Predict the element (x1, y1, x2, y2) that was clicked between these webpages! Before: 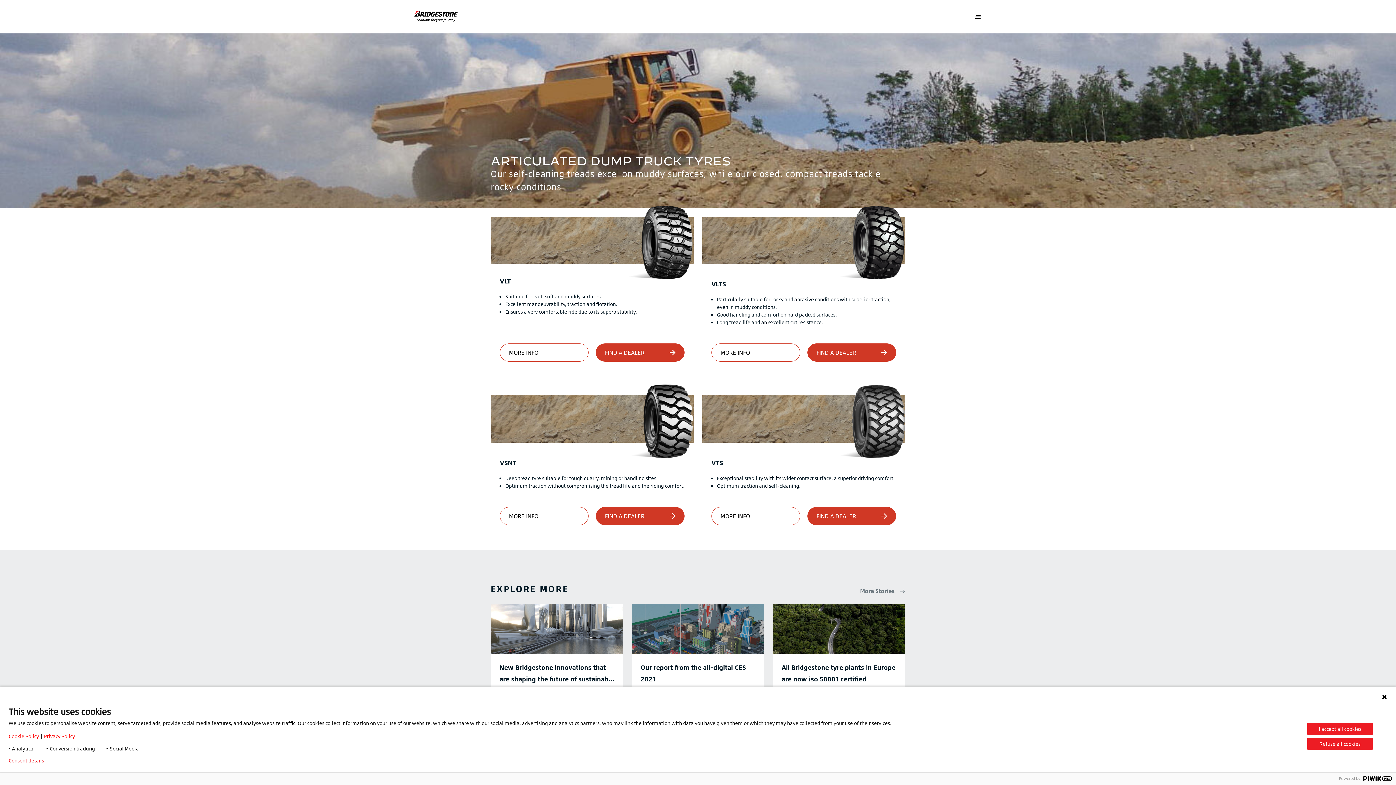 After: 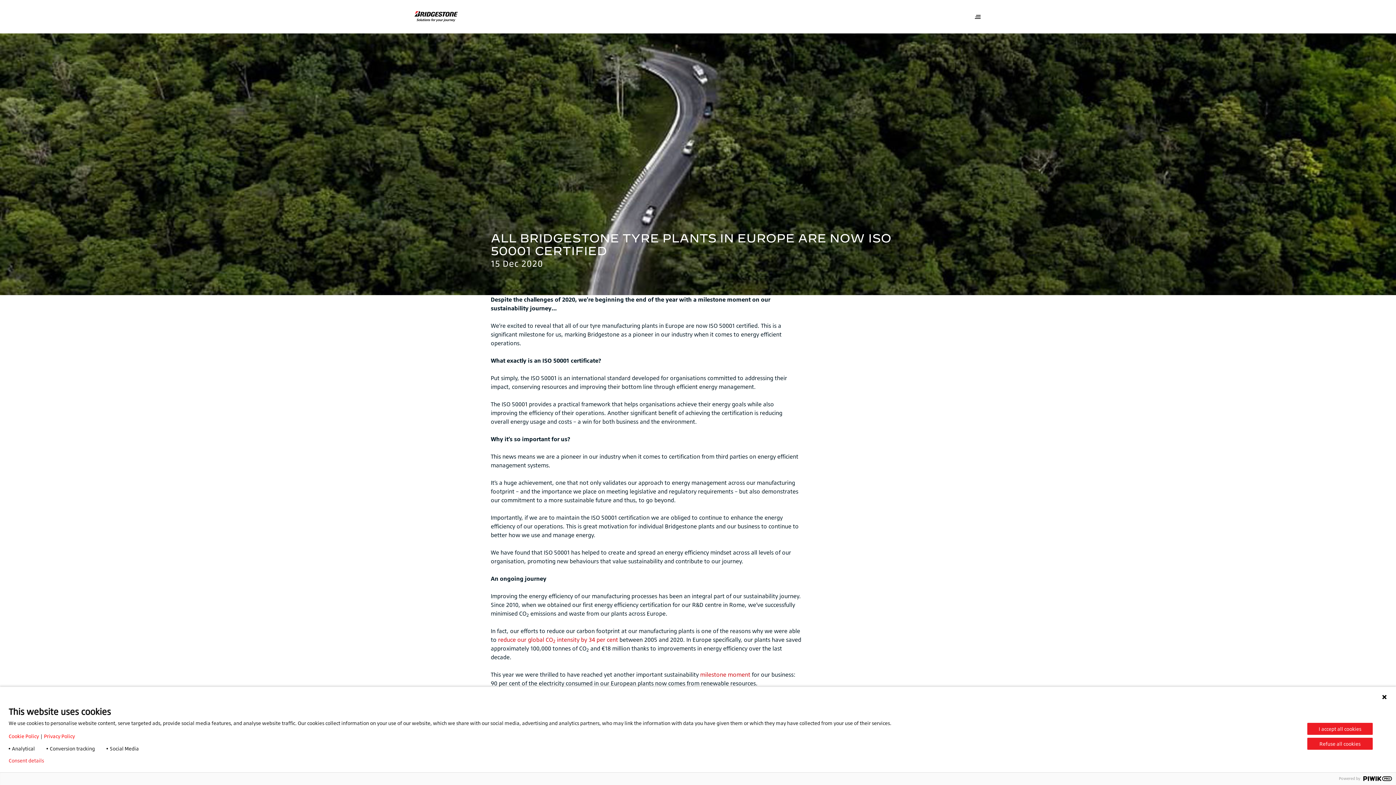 Action: label: click to view bbox: (773, 604, 905, 698)